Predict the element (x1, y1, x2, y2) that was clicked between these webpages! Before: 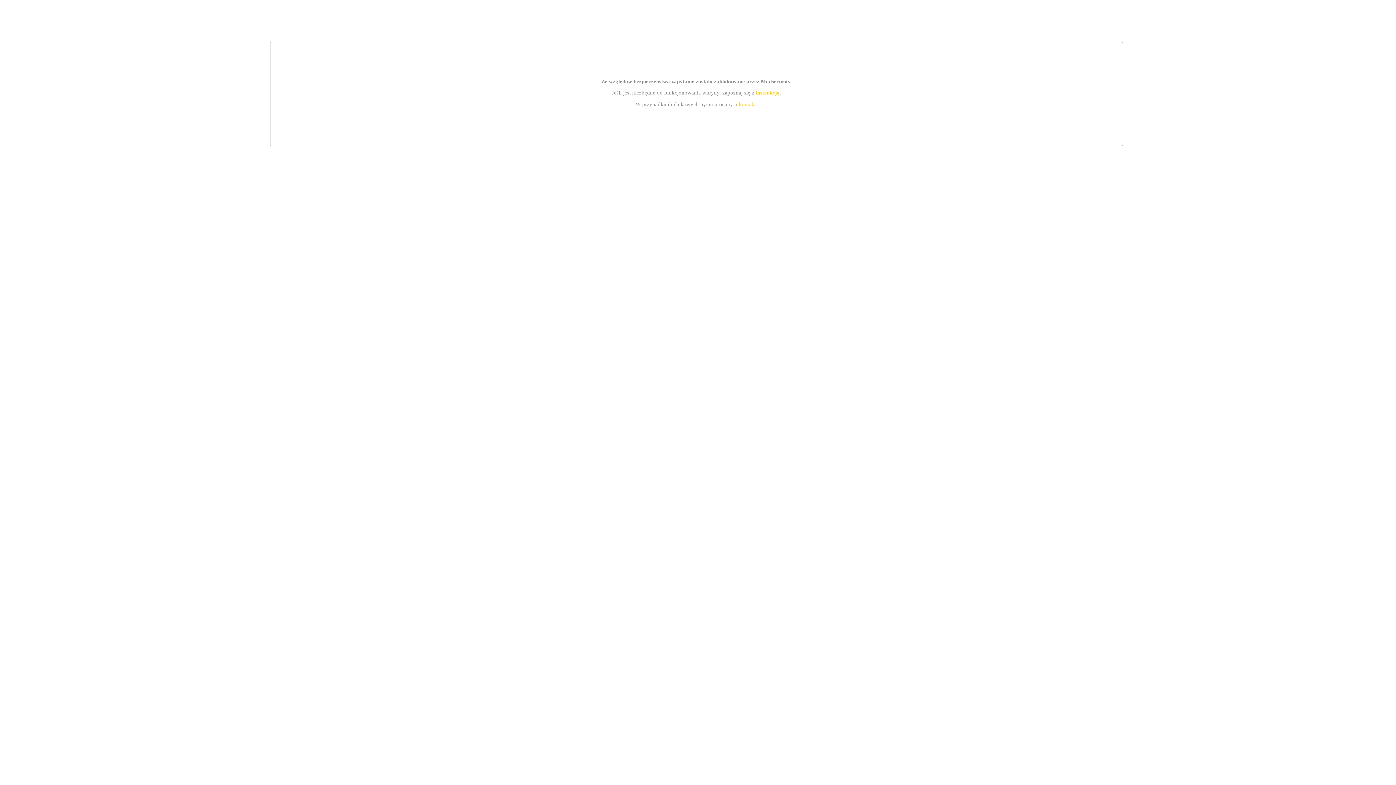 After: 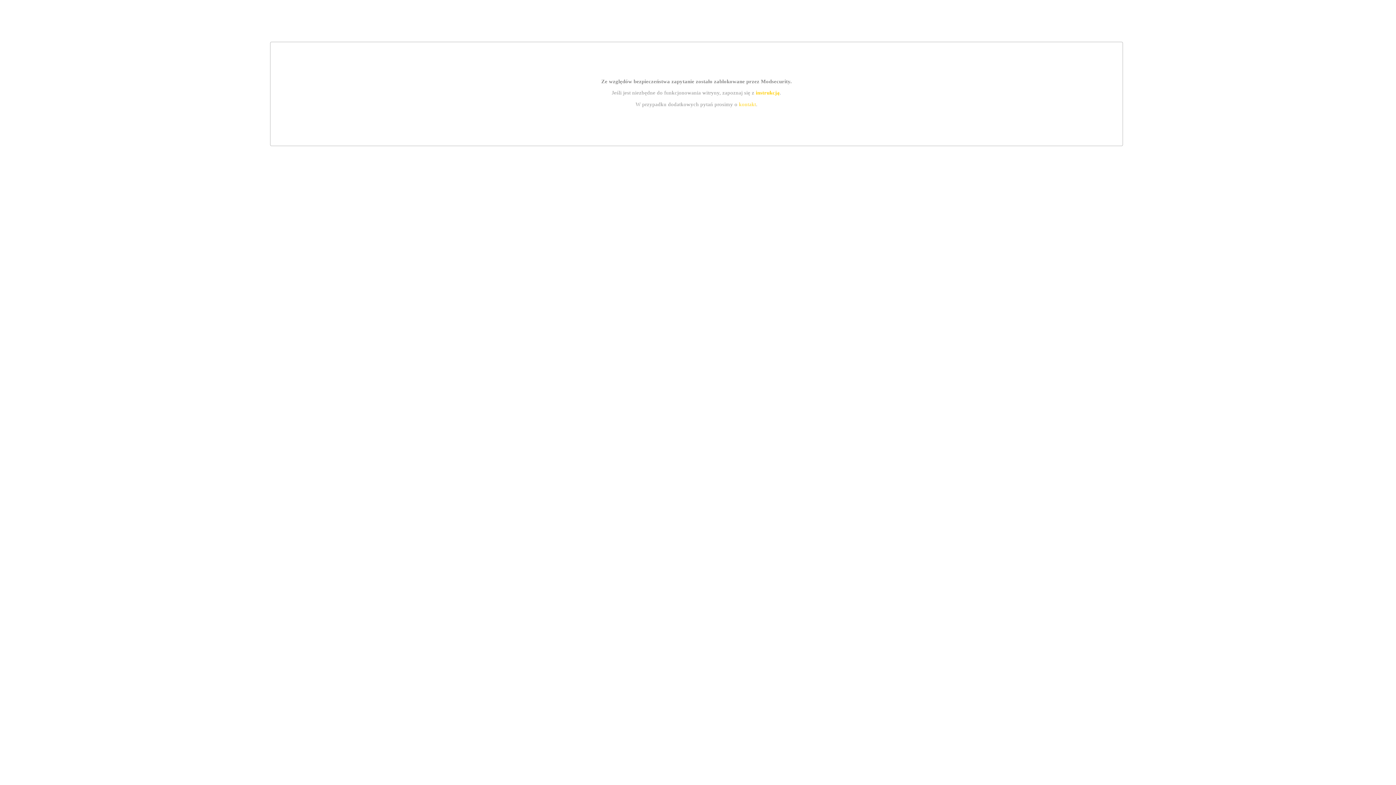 Action: bbox: (755, 89, 779, 95) label: instrukcją